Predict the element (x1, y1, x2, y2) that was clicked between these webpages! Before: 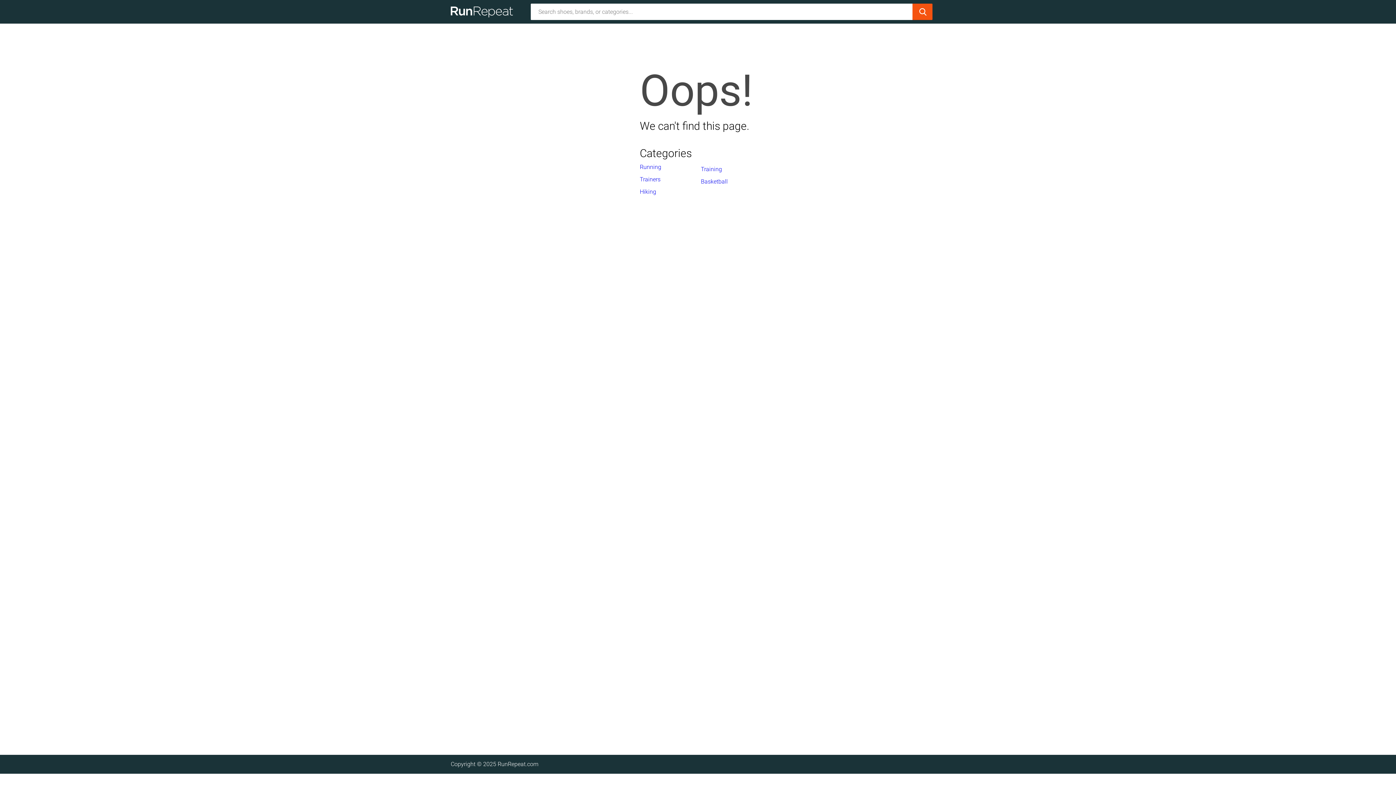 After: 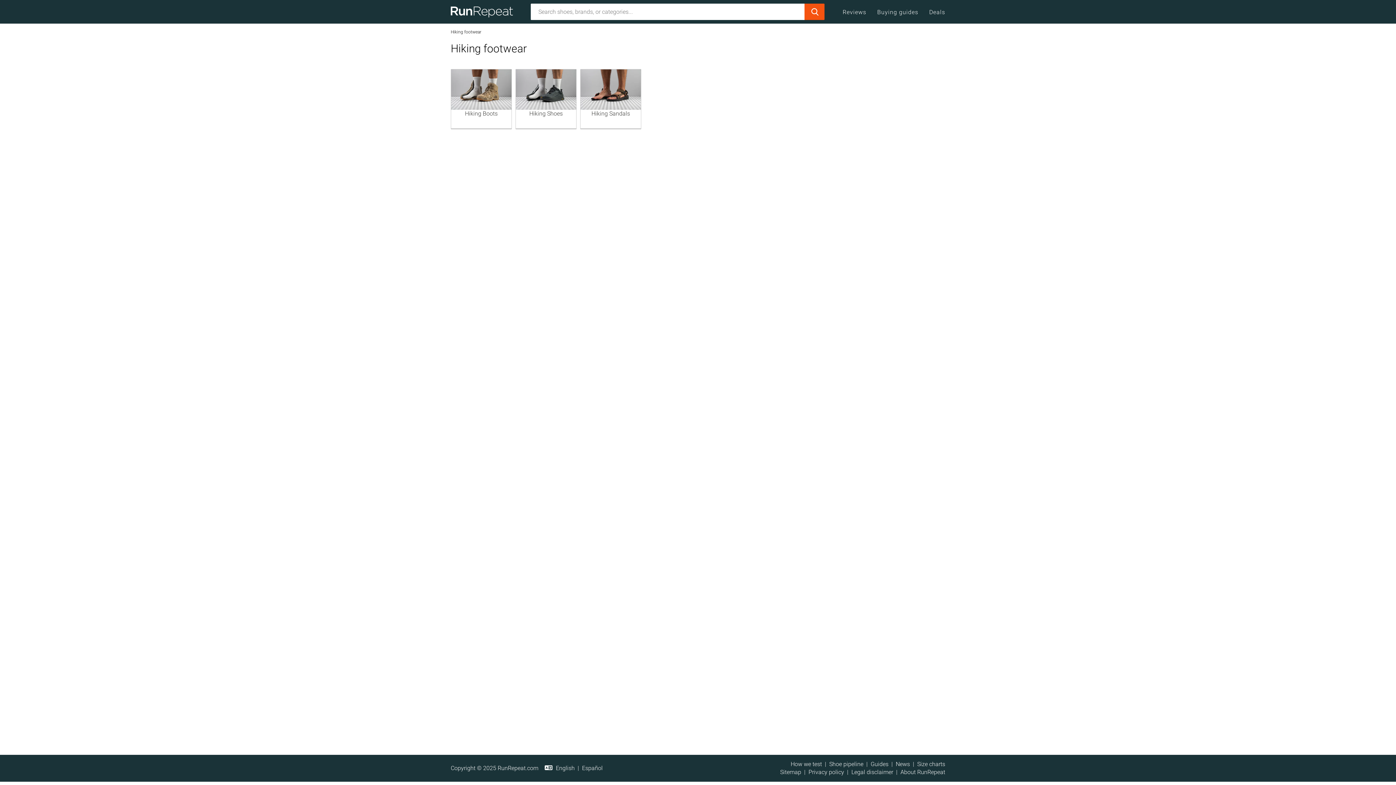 Action: label: Hiking bbox: (640, 188, 695, 196)